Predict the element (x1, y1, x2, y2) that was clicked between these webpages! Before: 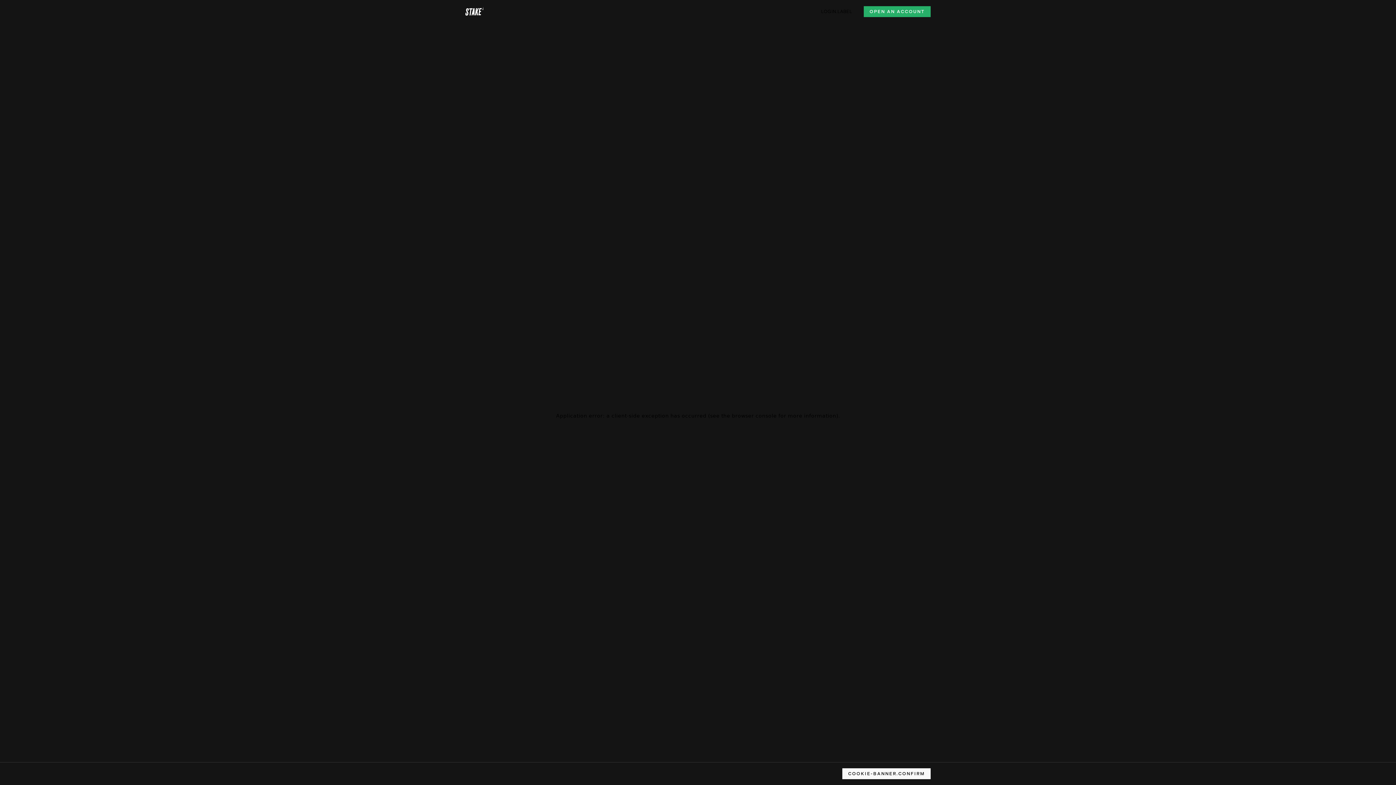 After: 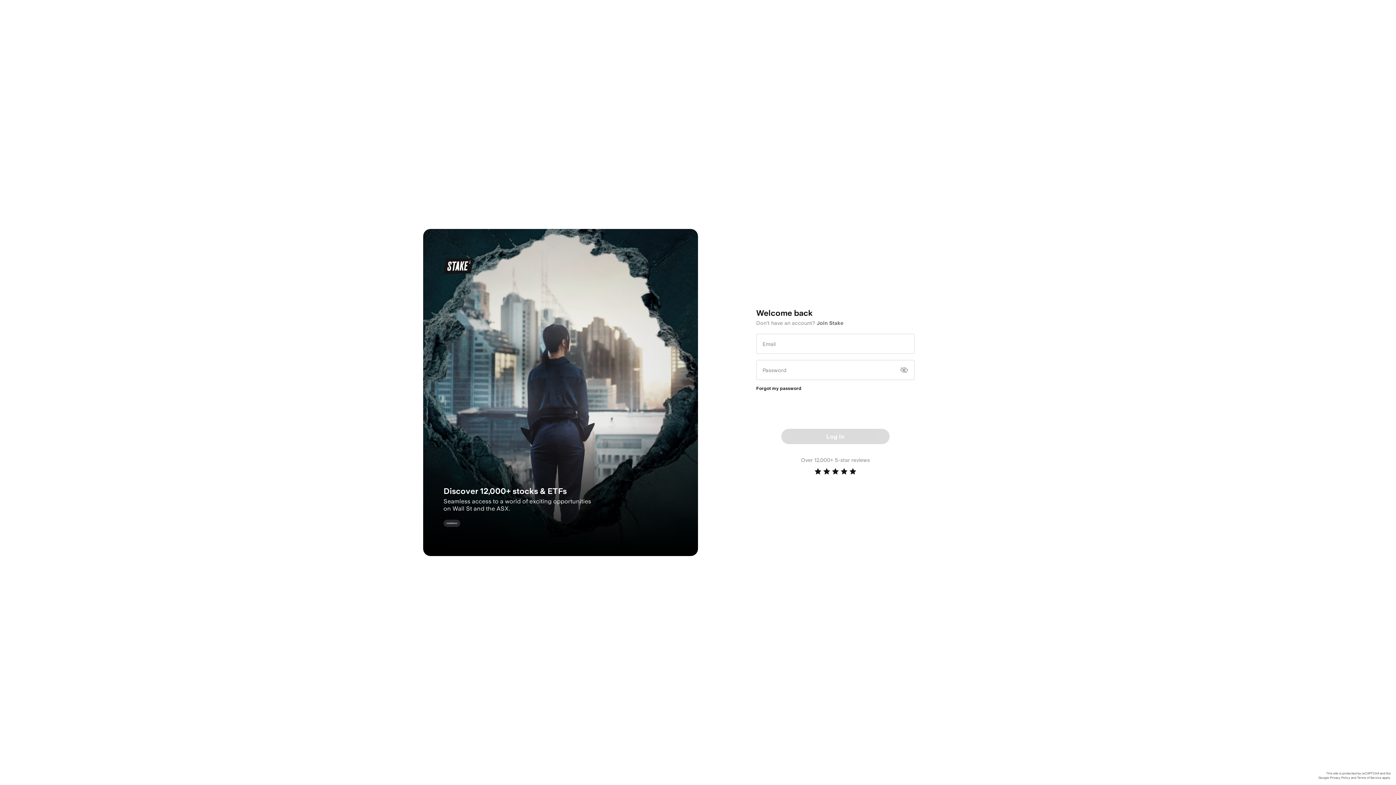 Action: label: LOGIN.LABEL bbox: (821, 8, 852, 14)